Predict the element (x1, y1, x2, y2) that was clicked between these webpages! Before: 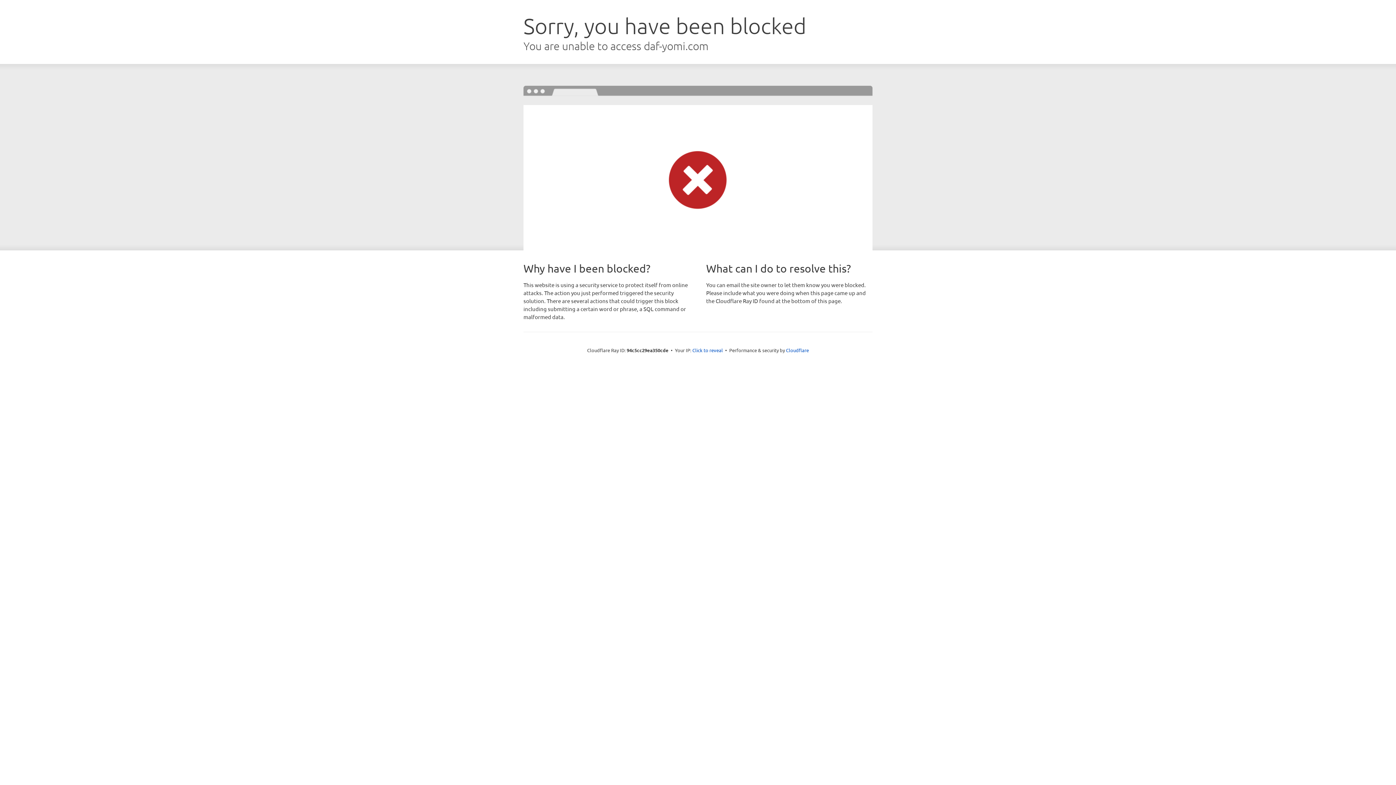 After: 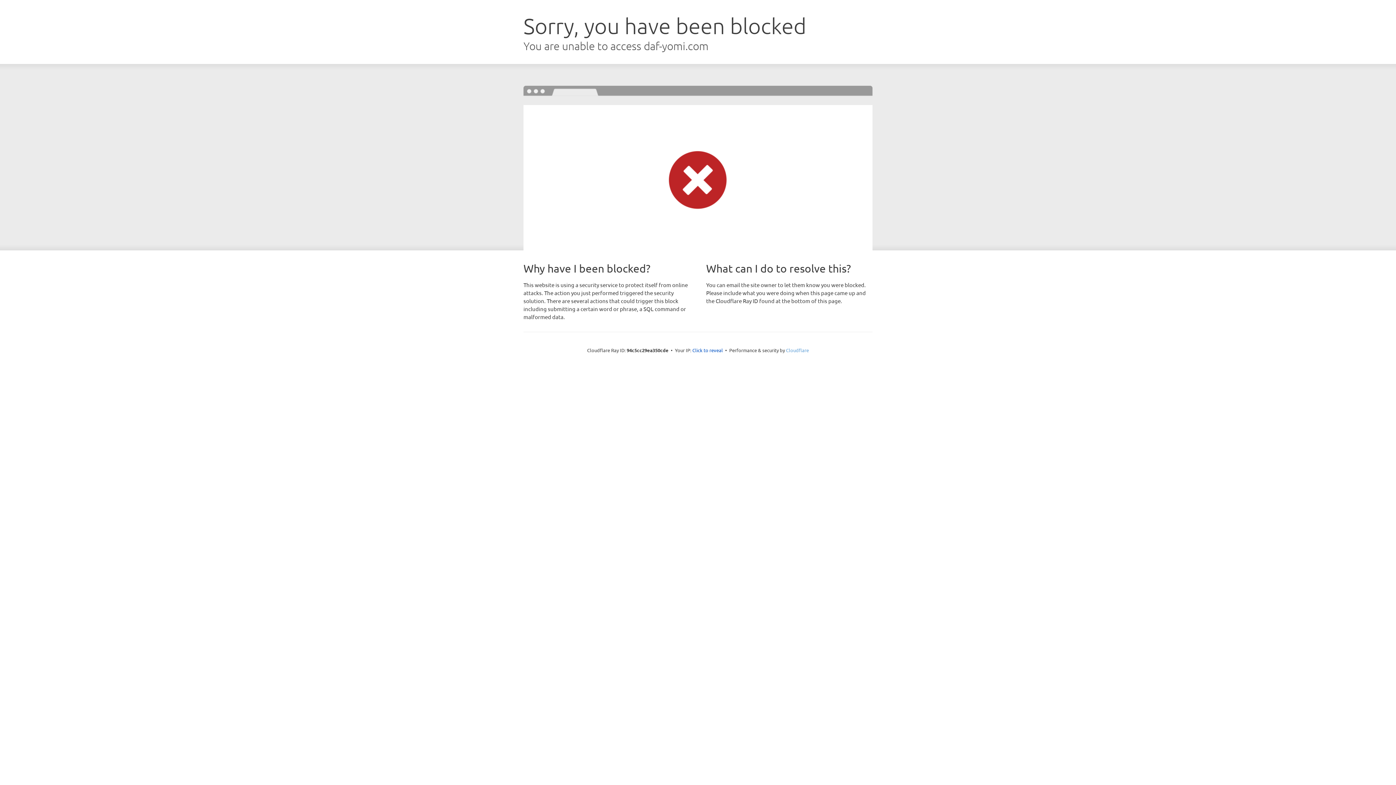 Action: bbox: (786, 347, 809, 353) label: Cloudflare